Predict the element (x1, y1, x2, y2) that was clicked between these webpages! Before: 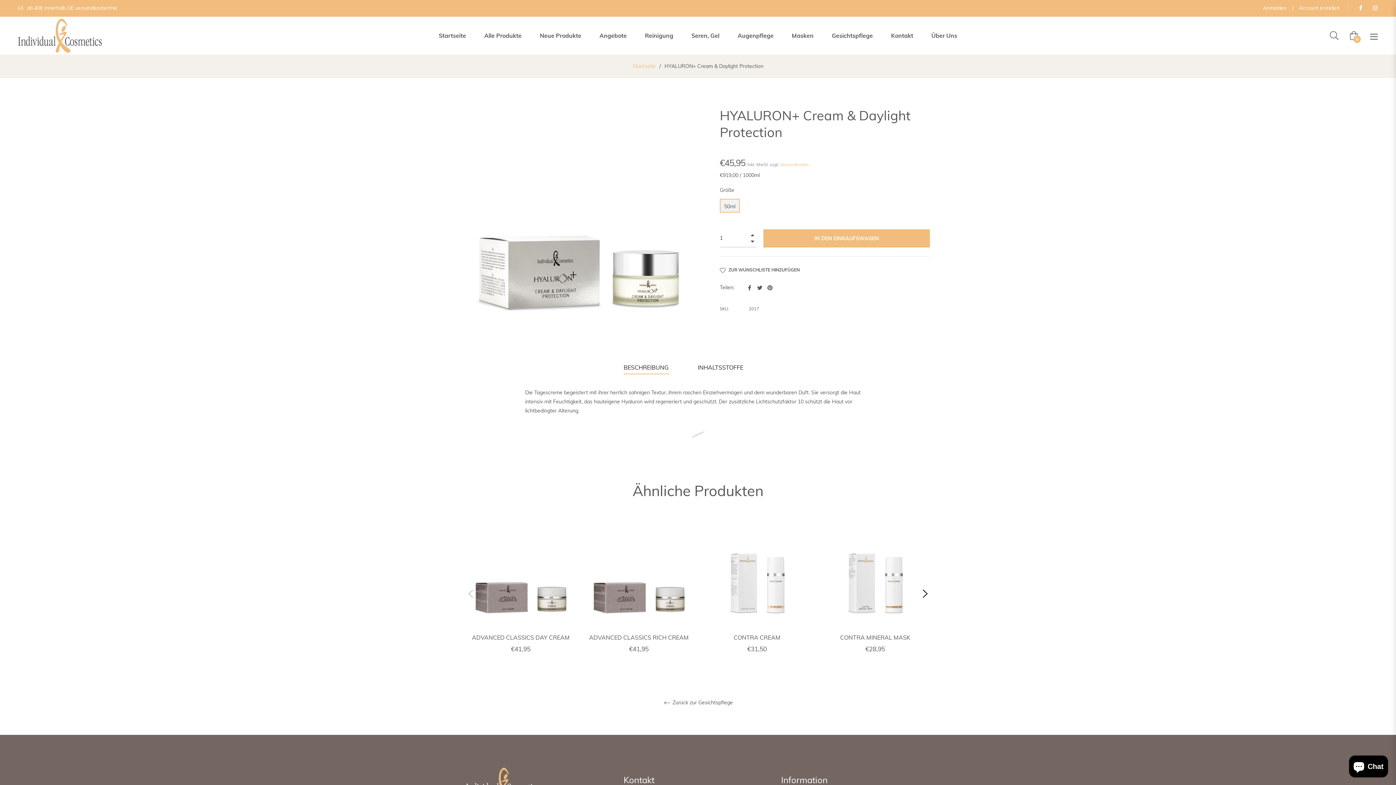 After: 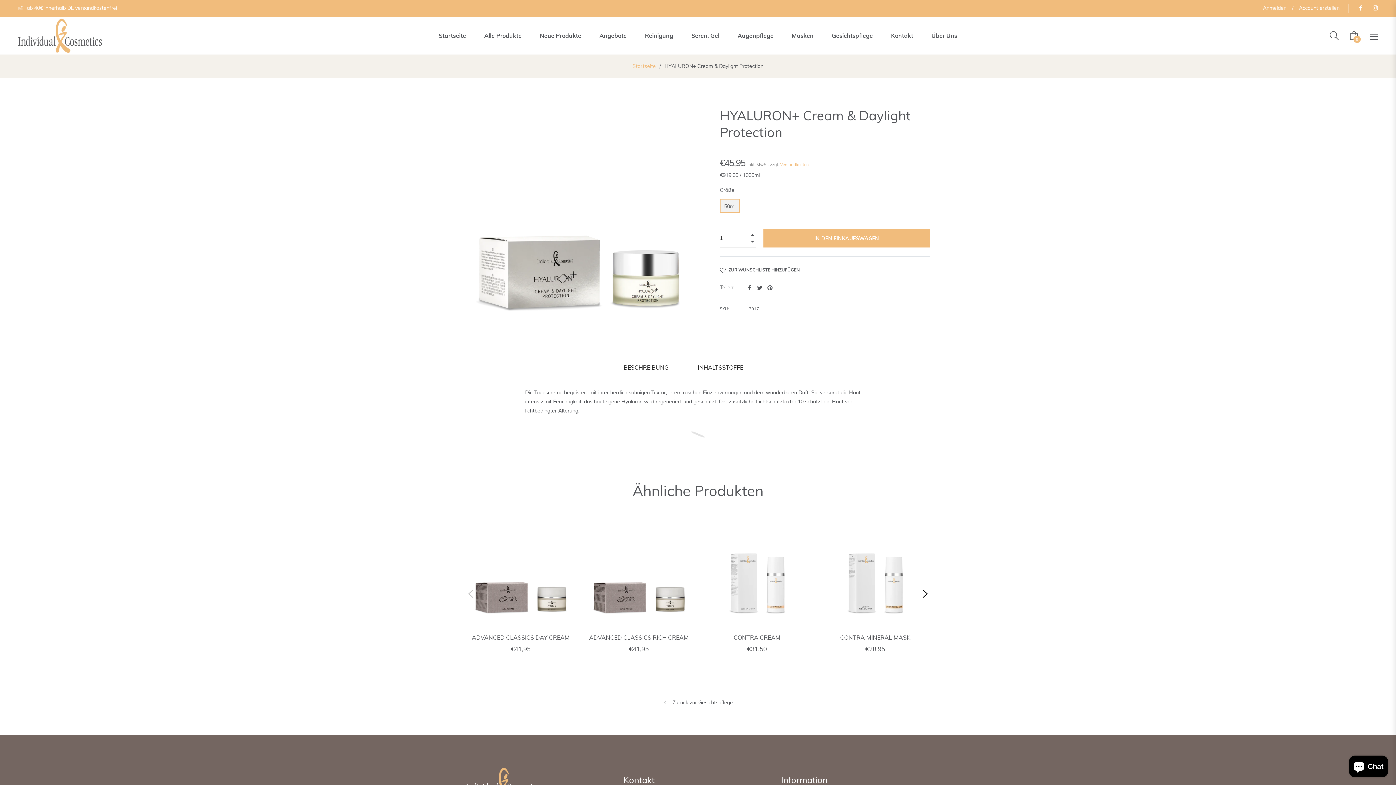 Action: bbox: (1372, 4, 1378, 11)